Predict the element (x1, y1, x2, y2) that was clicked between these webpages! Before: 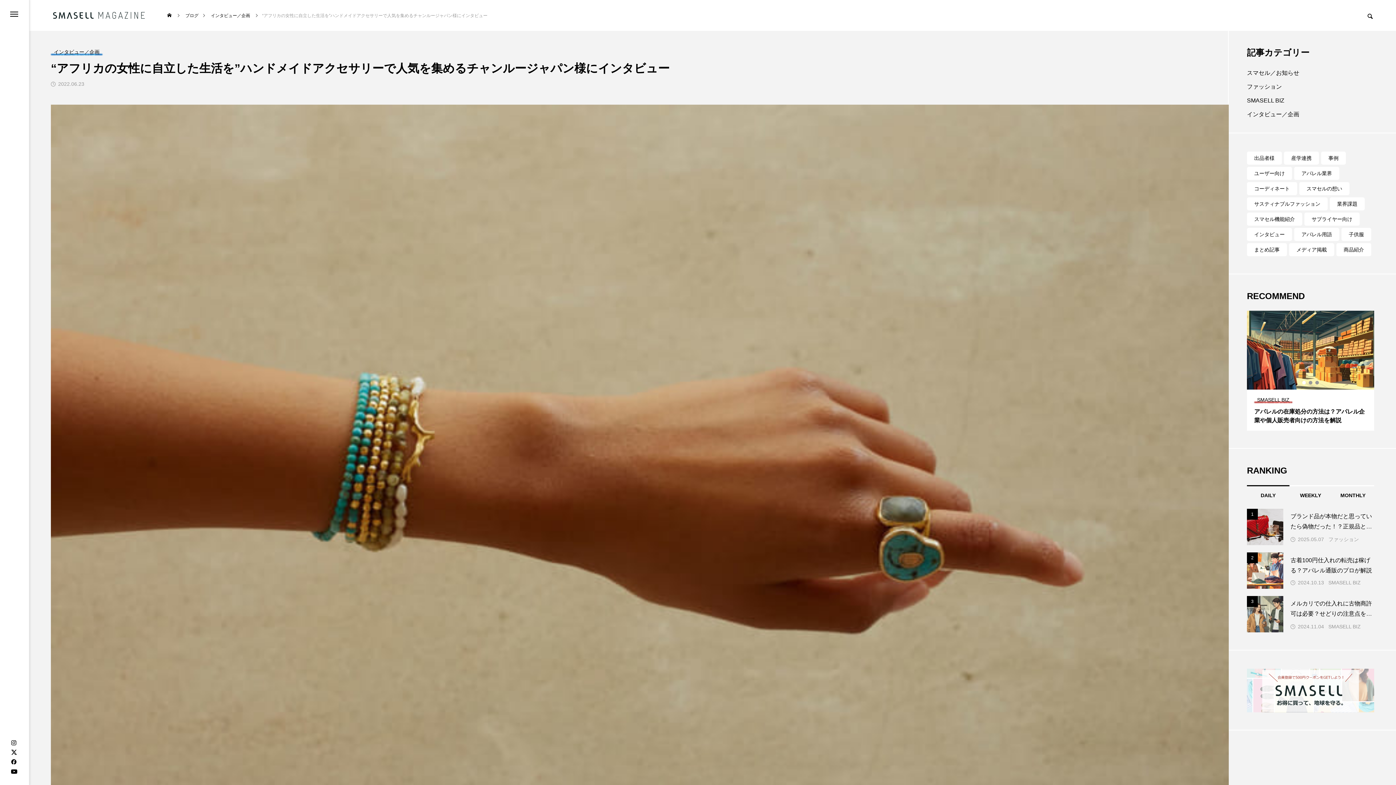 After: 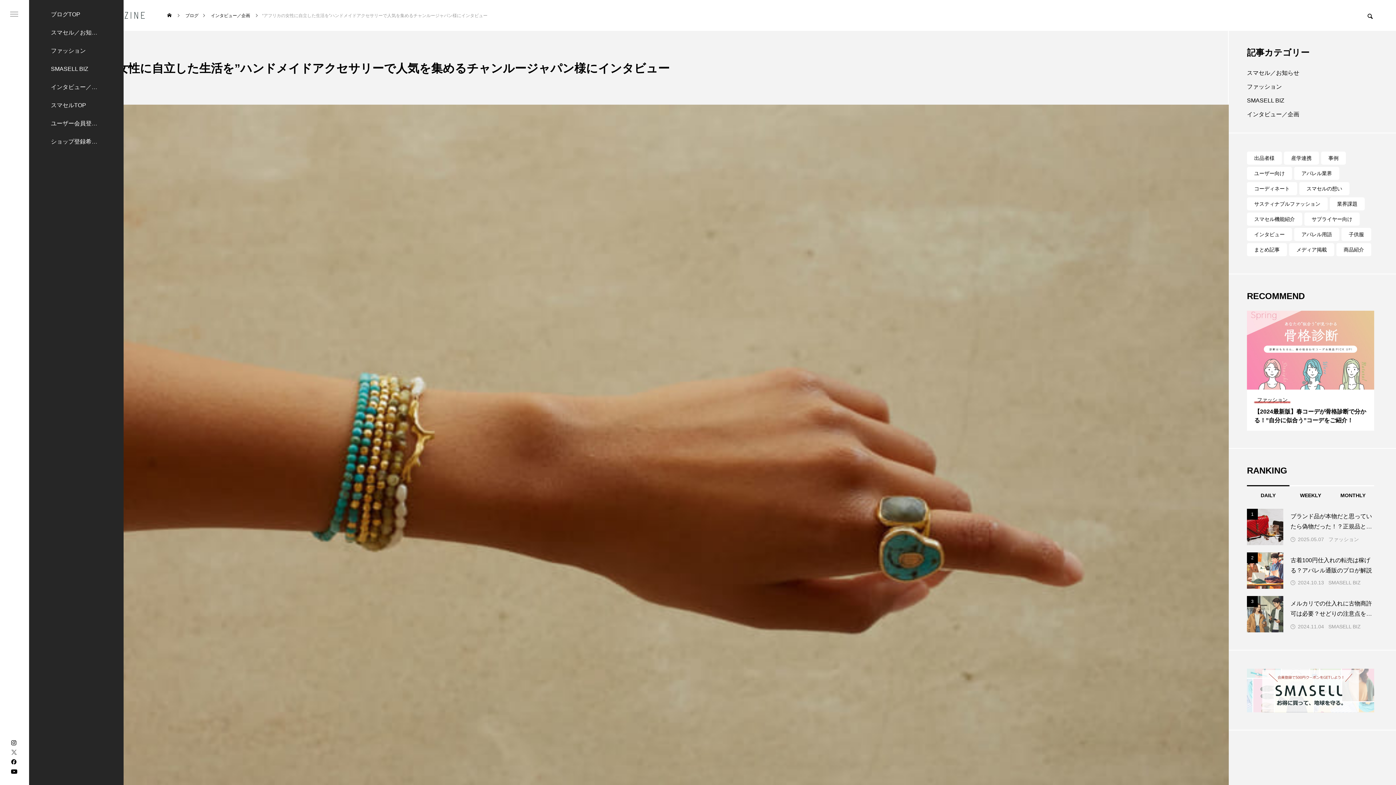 Action: bbox: (10, 749, 16, 755)